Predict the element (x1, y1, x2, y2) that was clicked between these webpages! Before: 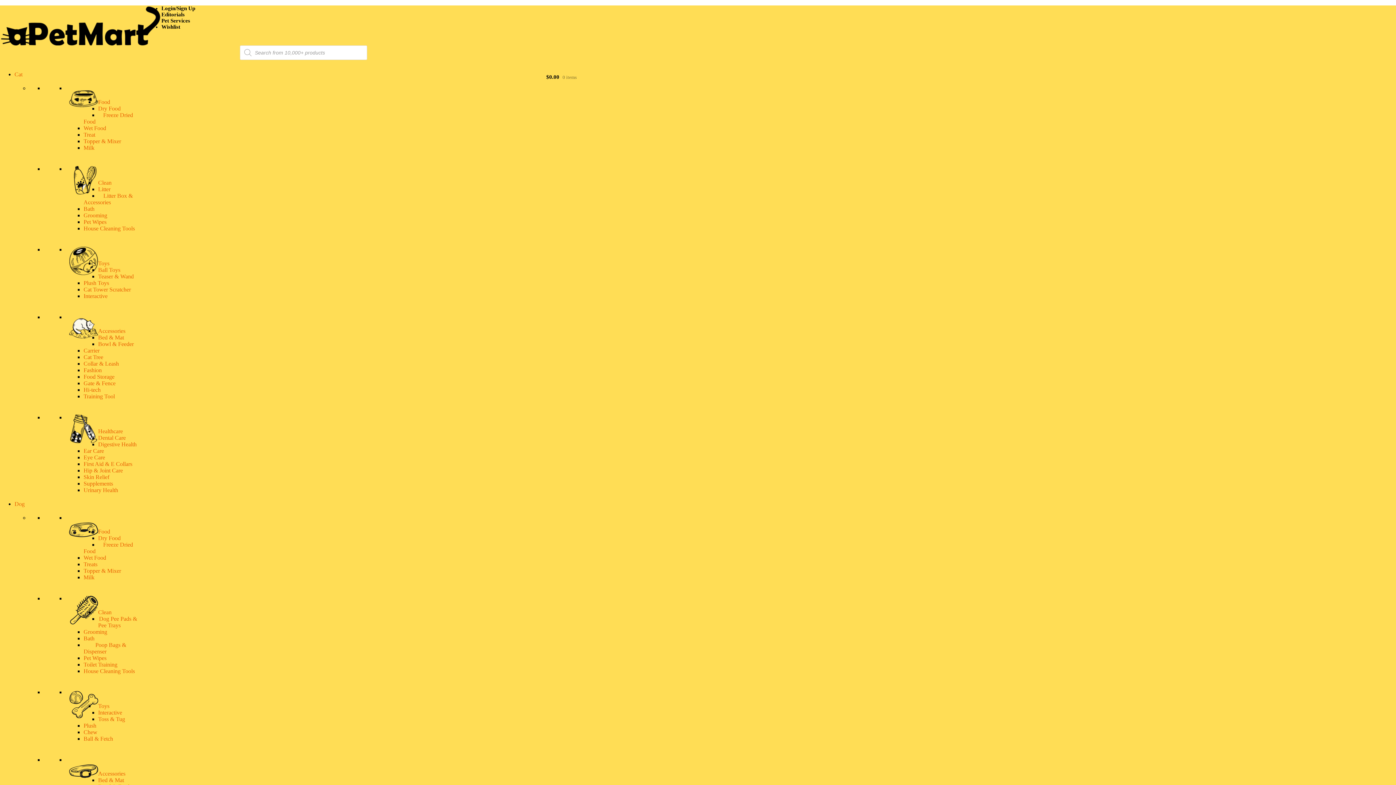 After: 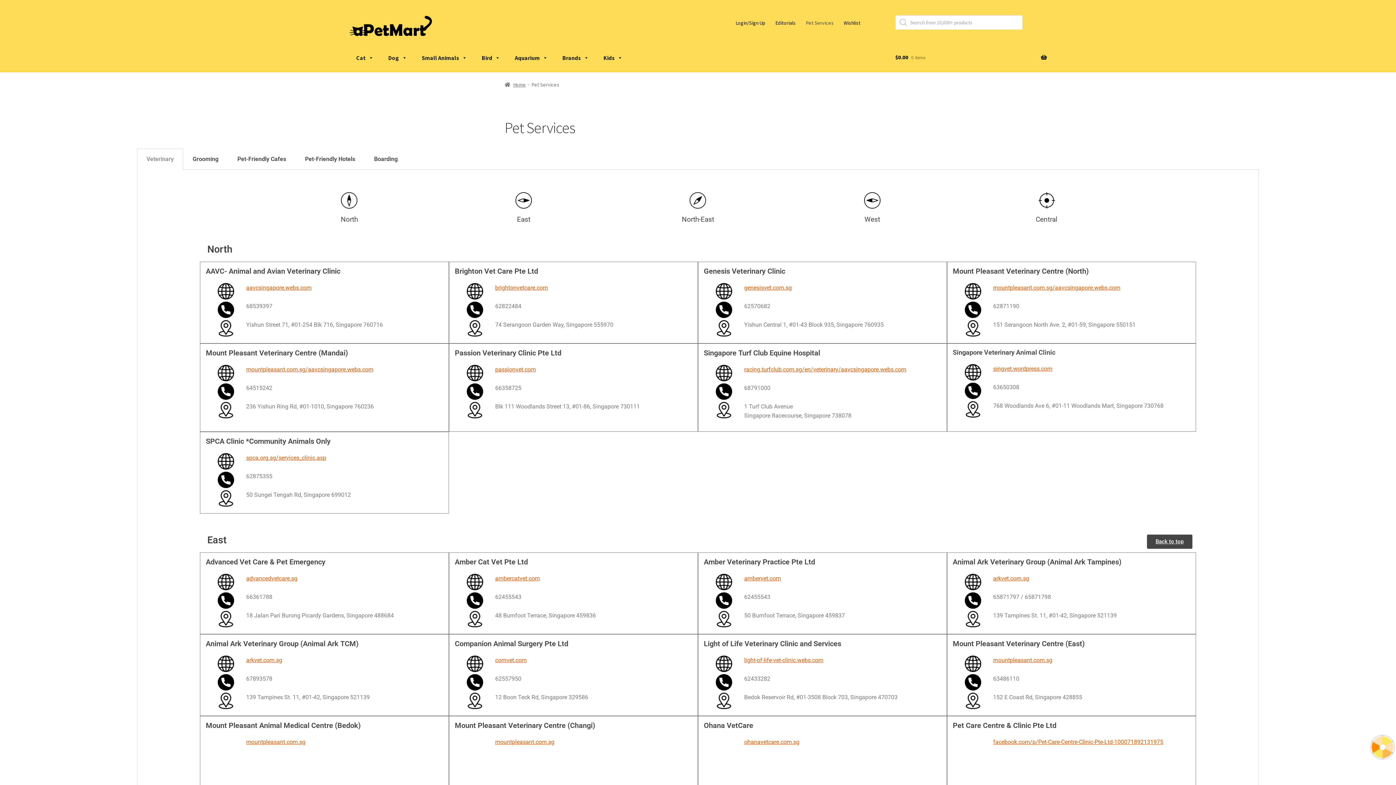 Action: bbox: (161, 17, 190, 23) label: Pet Services